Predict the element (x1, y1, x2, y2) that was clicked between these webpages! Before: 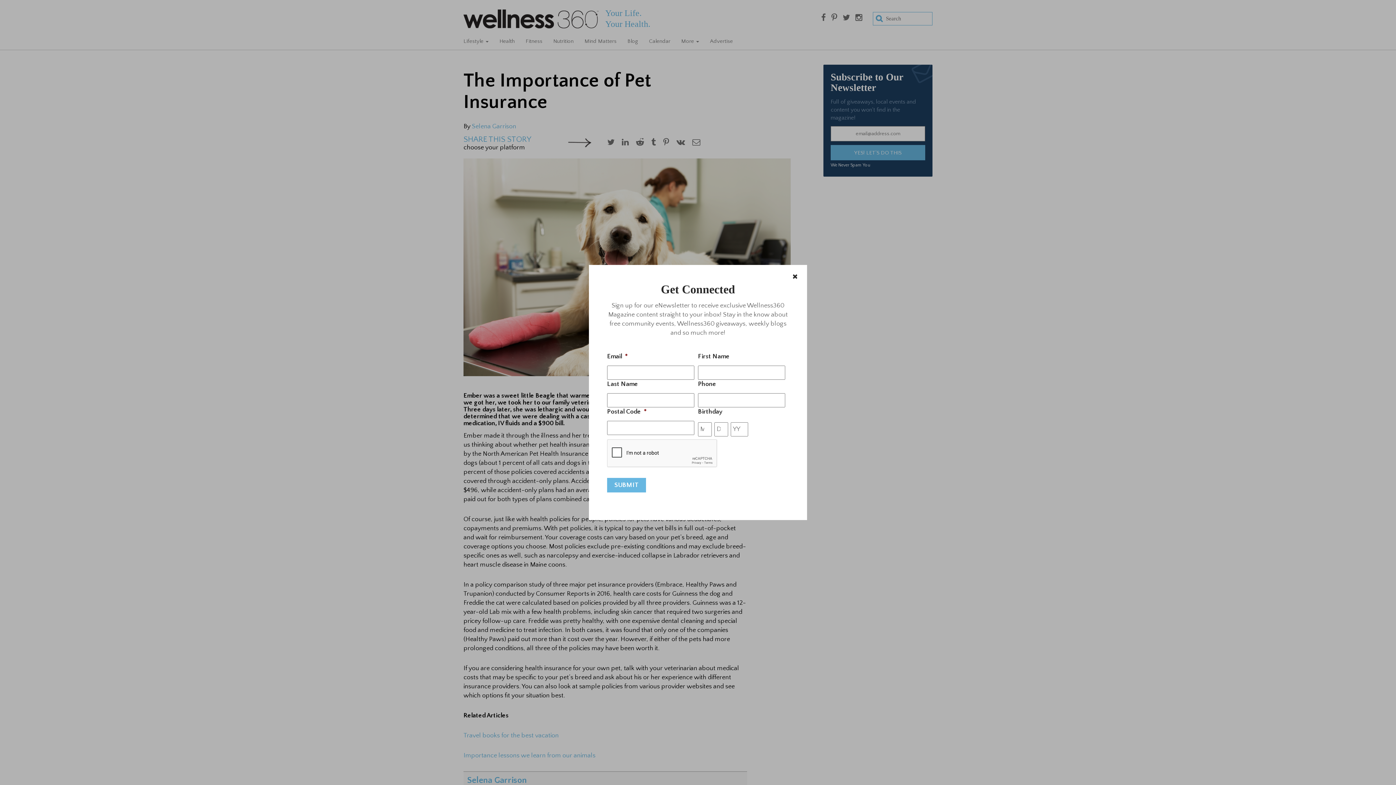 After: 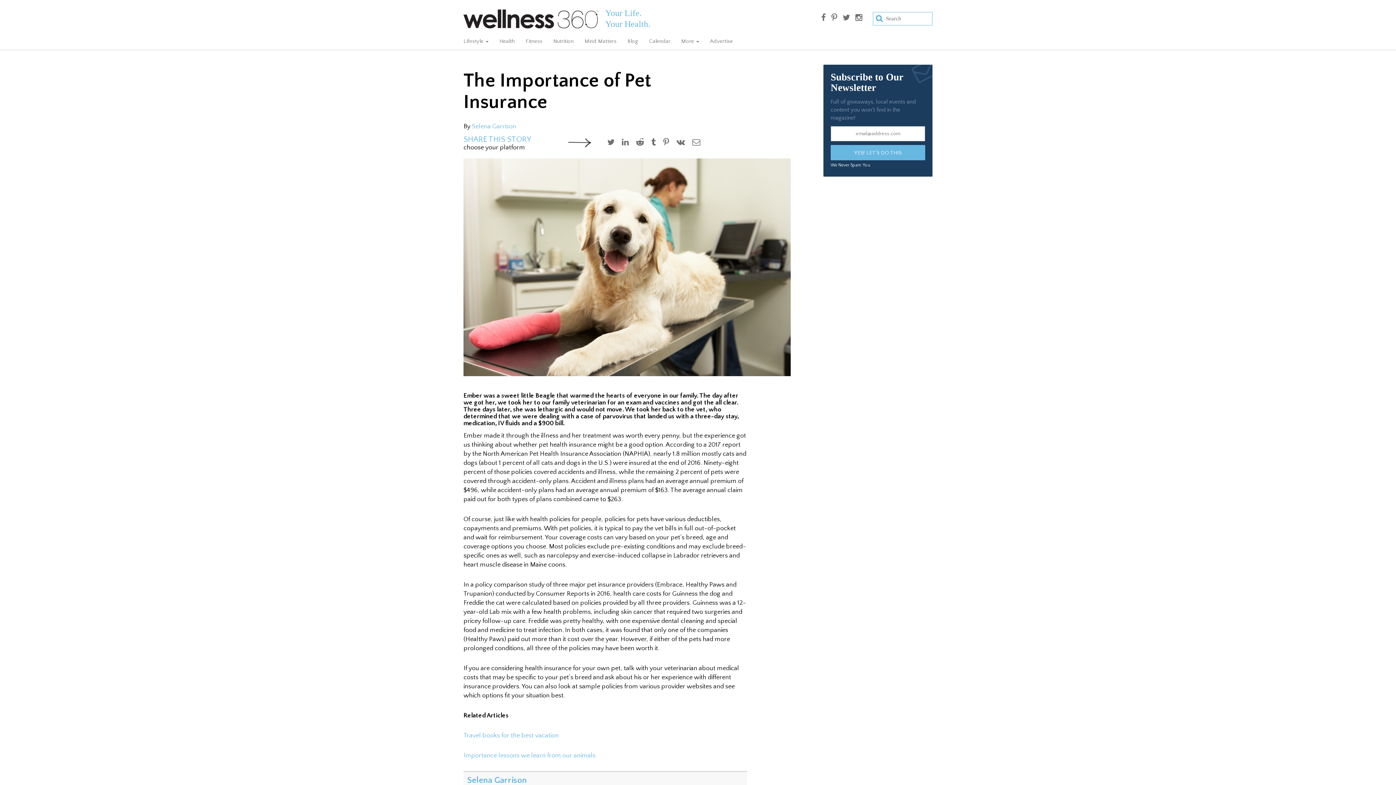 Action: bbox: (790, 272, 800, 282)